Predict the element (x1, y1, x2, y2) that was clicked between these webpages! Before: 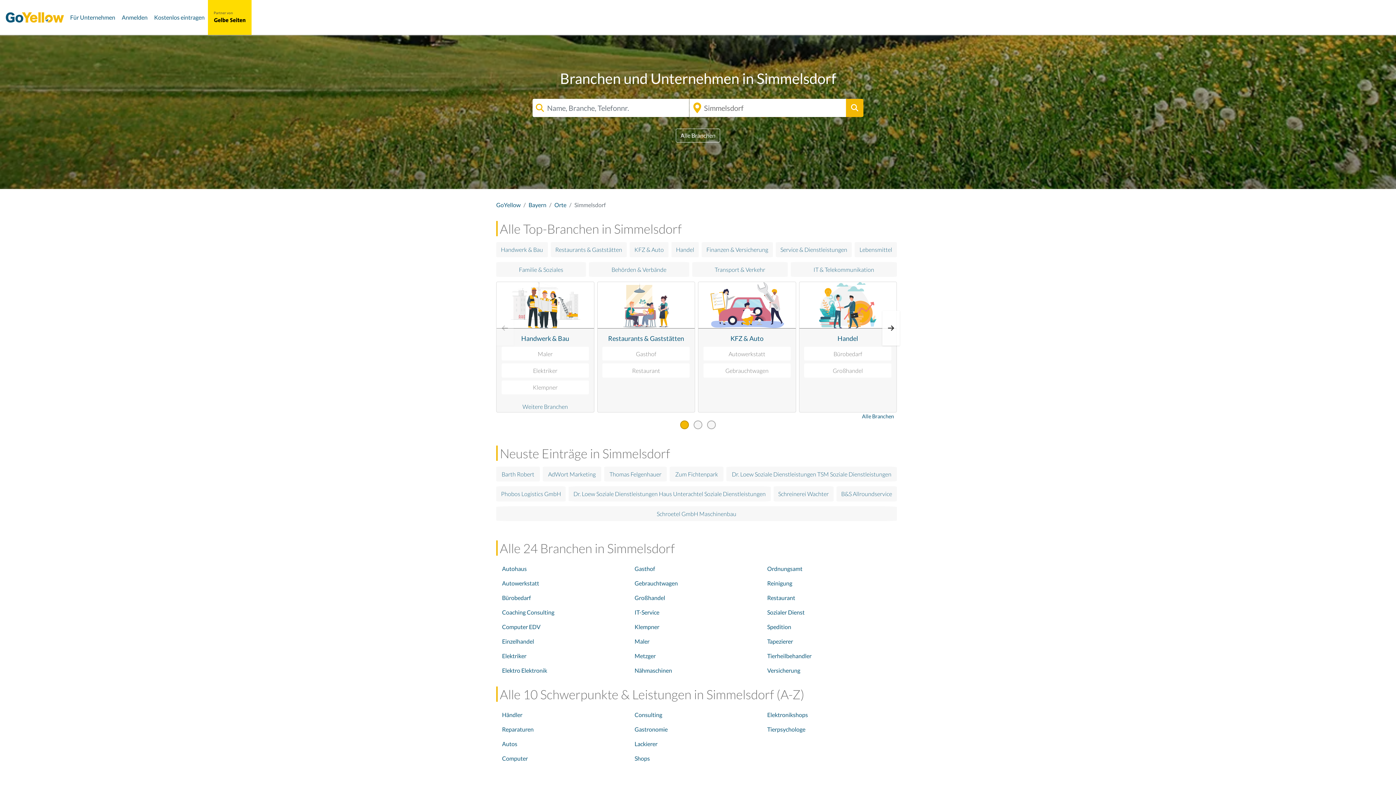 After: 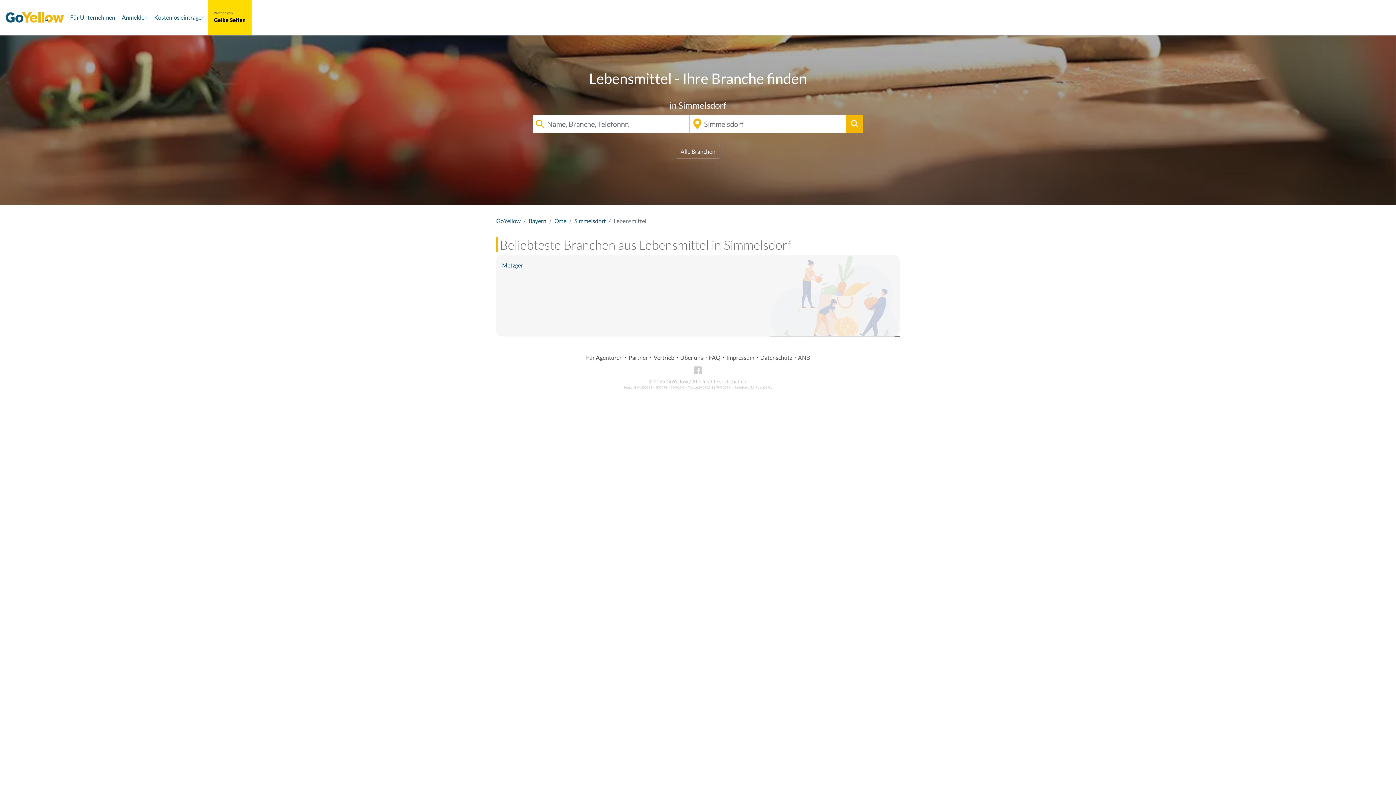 Action: bbox: (855, 242, 897, 257) label: Lebensmittel